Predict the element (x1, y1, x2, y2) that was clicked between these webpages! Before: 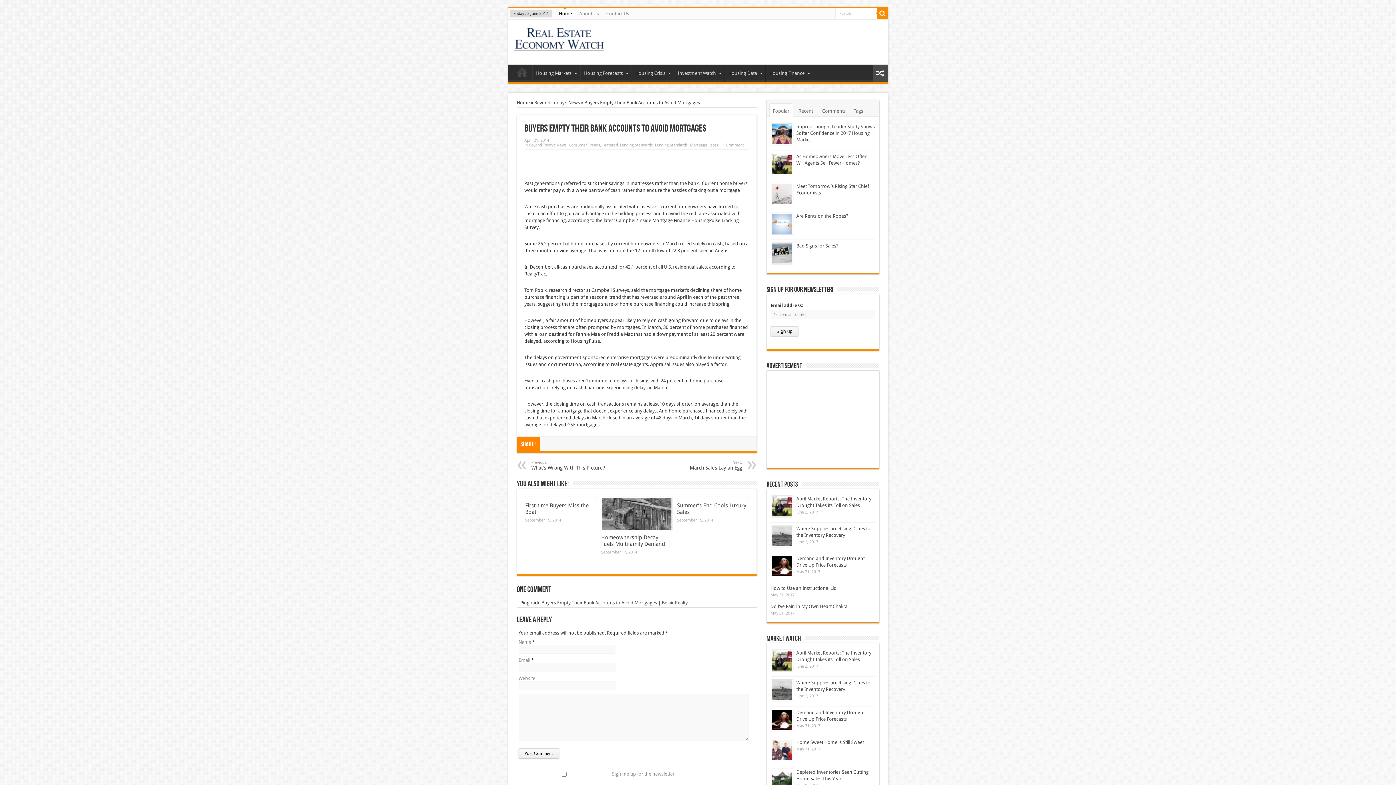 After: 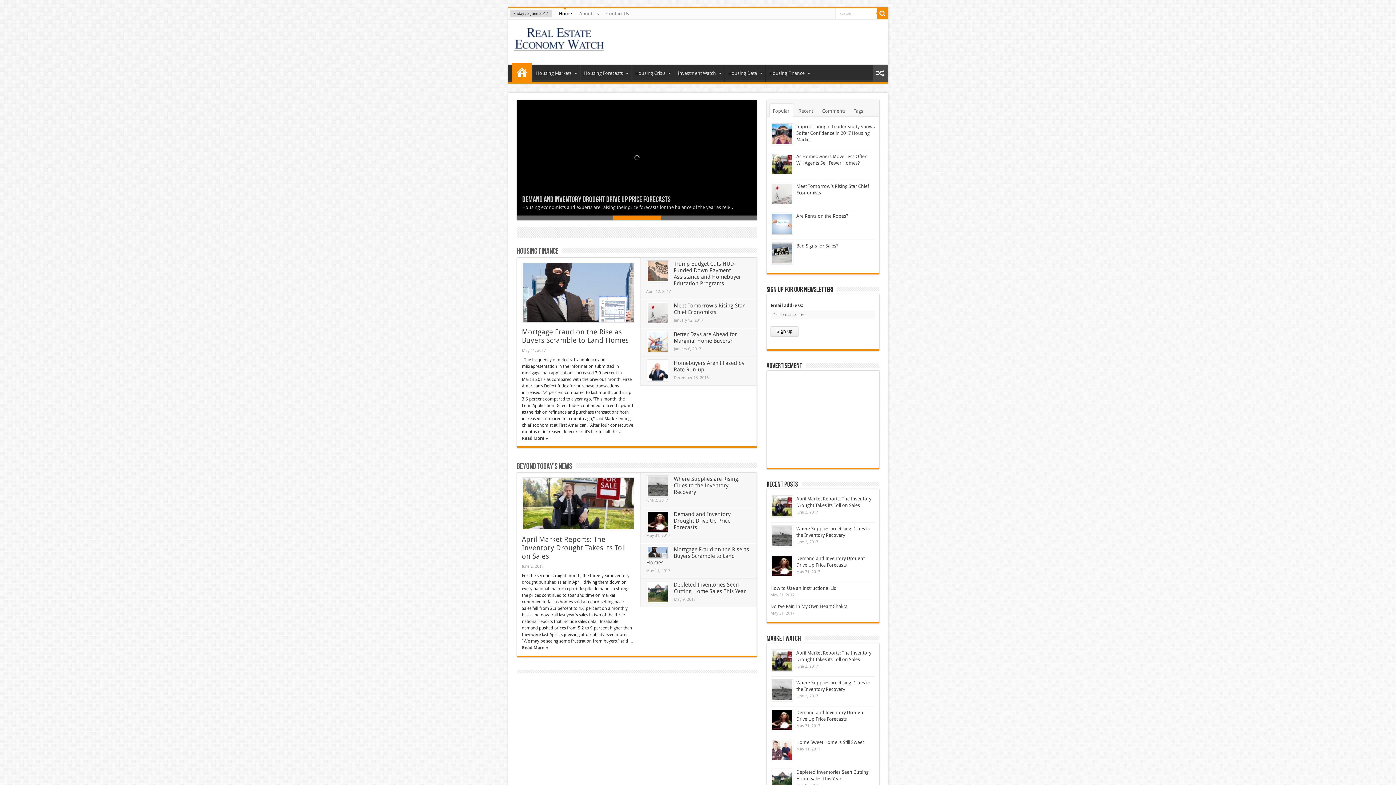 Action: bbox: (877, 8, 888, 19)